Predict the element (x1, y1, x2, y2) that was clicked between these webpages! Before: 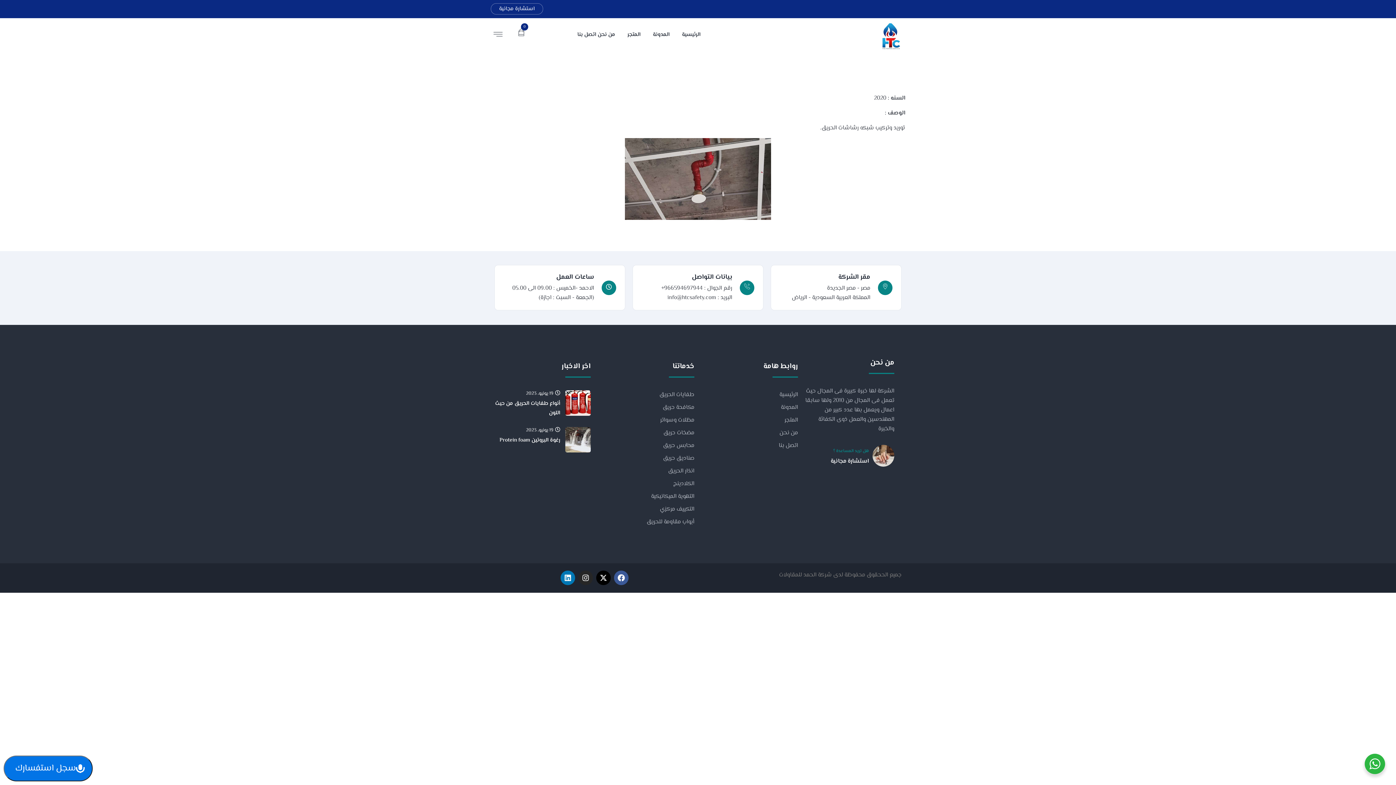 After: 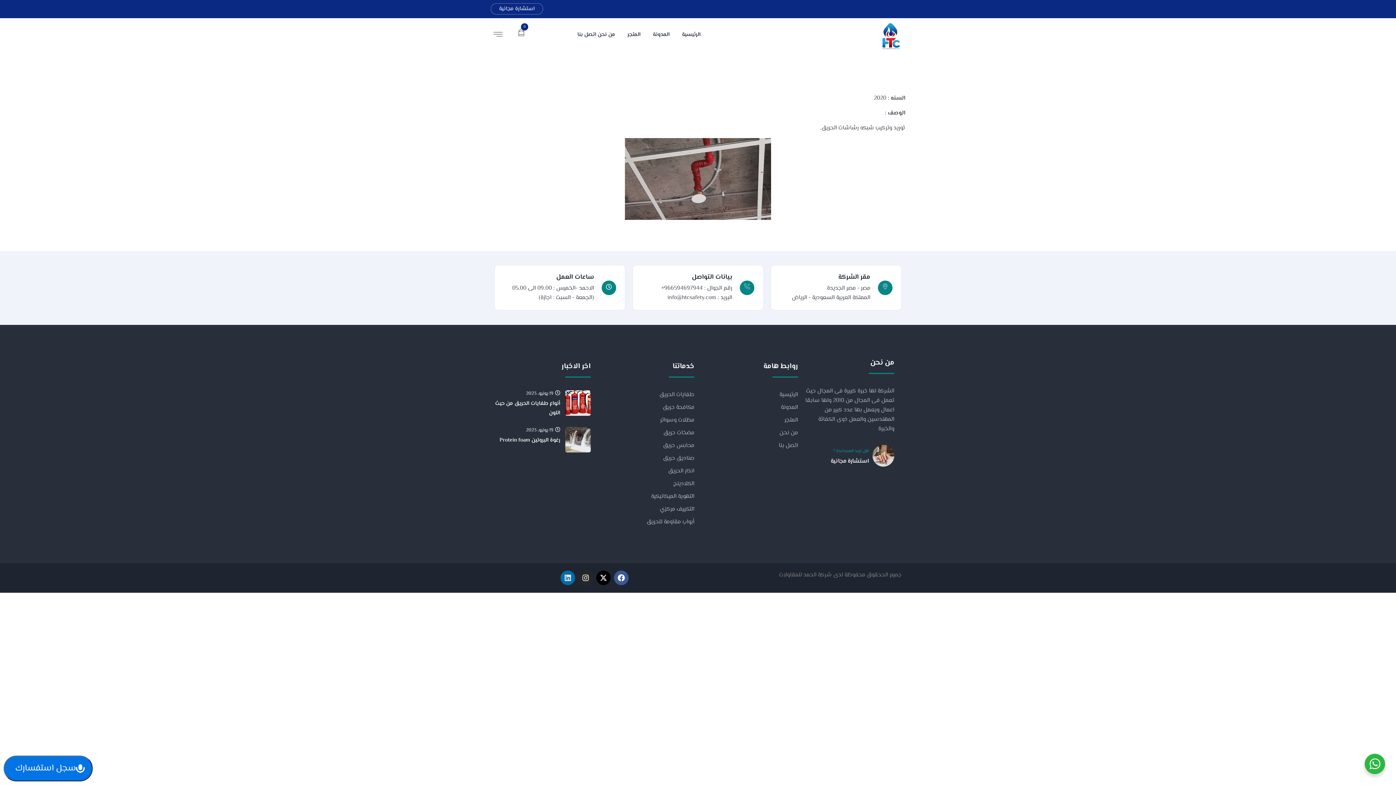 Action: label: Linkedin bbox: (560, 570, 575, 585)